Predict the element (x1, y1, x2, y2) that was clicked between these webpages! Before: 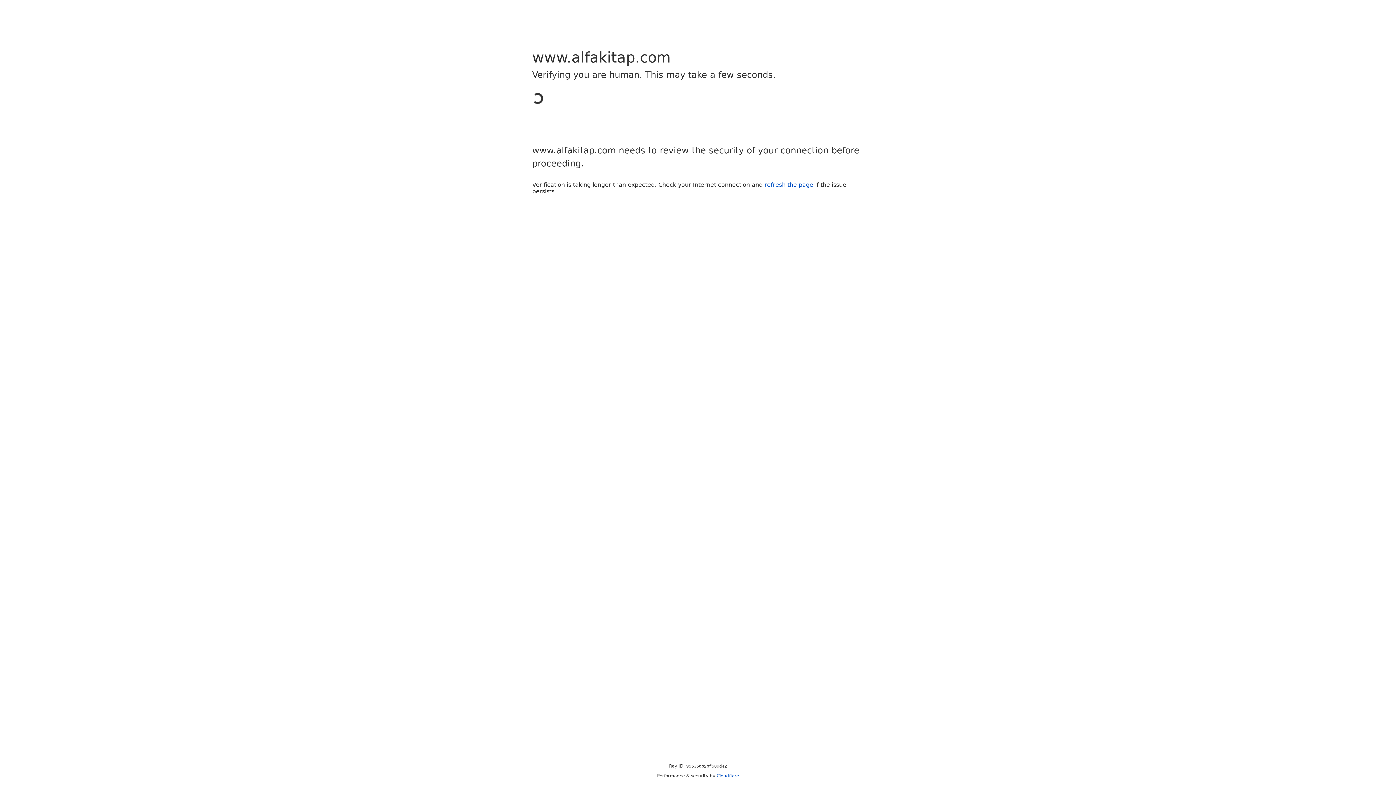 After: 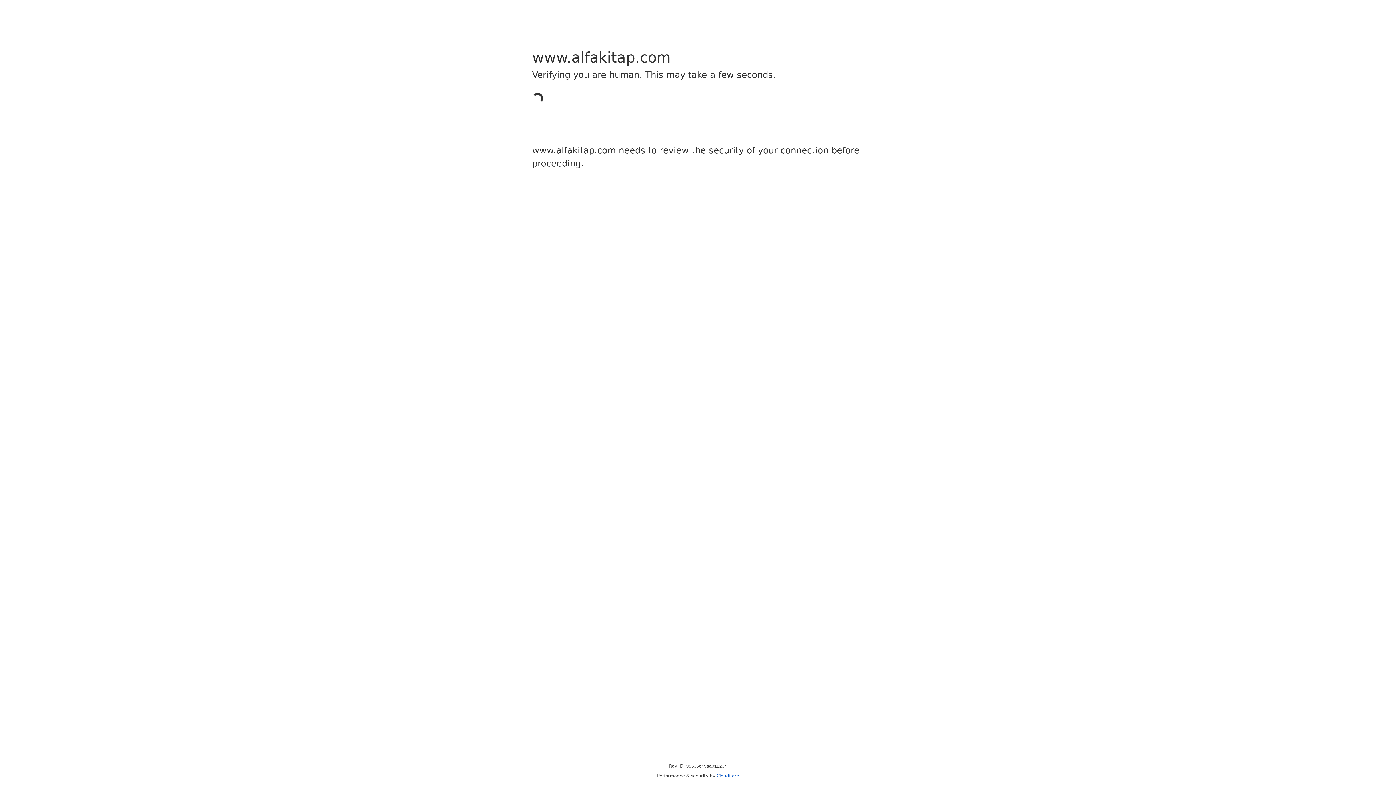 Action: label: Cloudflare bbox: (716, 773, 739, 778)